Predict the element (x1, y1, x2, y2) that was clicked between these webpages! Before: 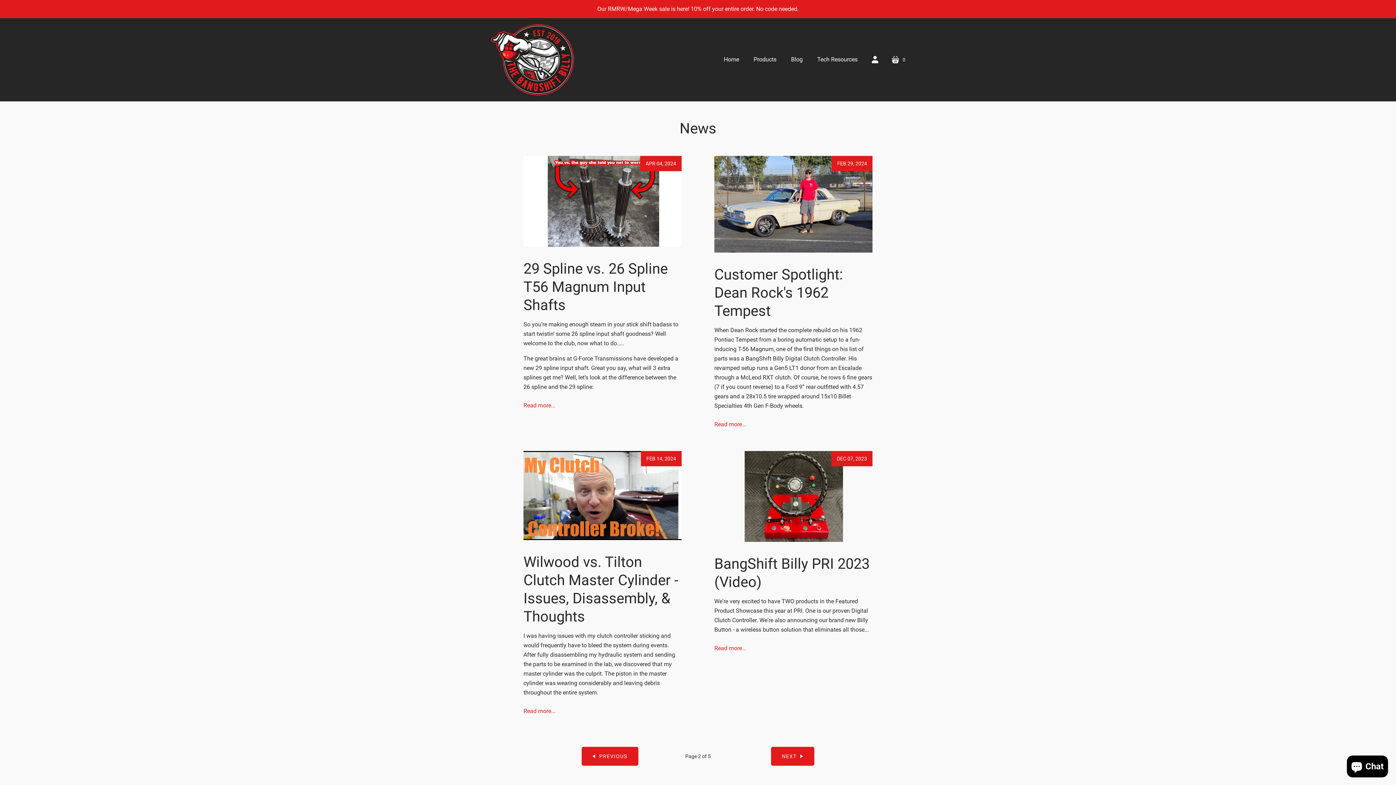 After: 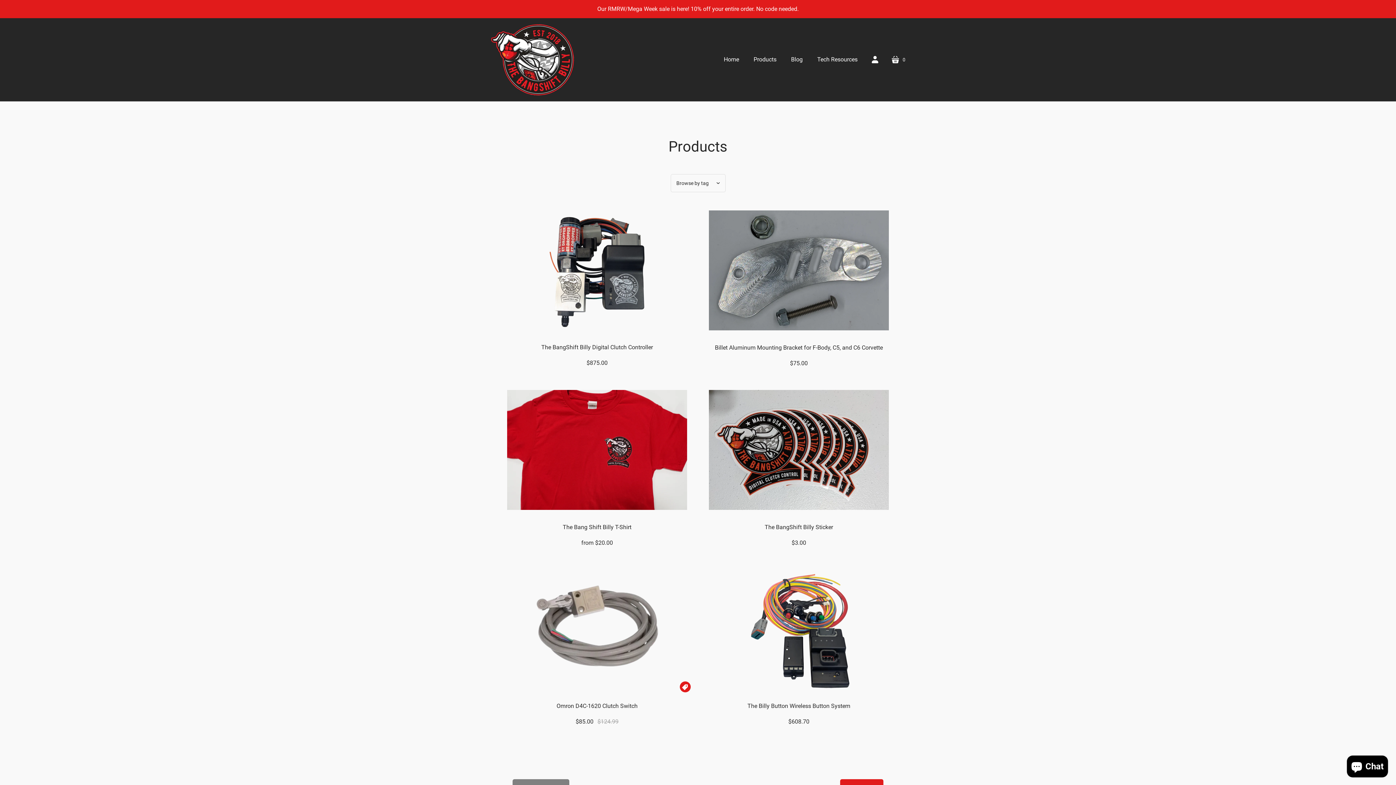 Action: label: Our RMRW/Mega Week sale is here! 10% off your entire order. No code needed. bbox: (512, 4, 883, 13)